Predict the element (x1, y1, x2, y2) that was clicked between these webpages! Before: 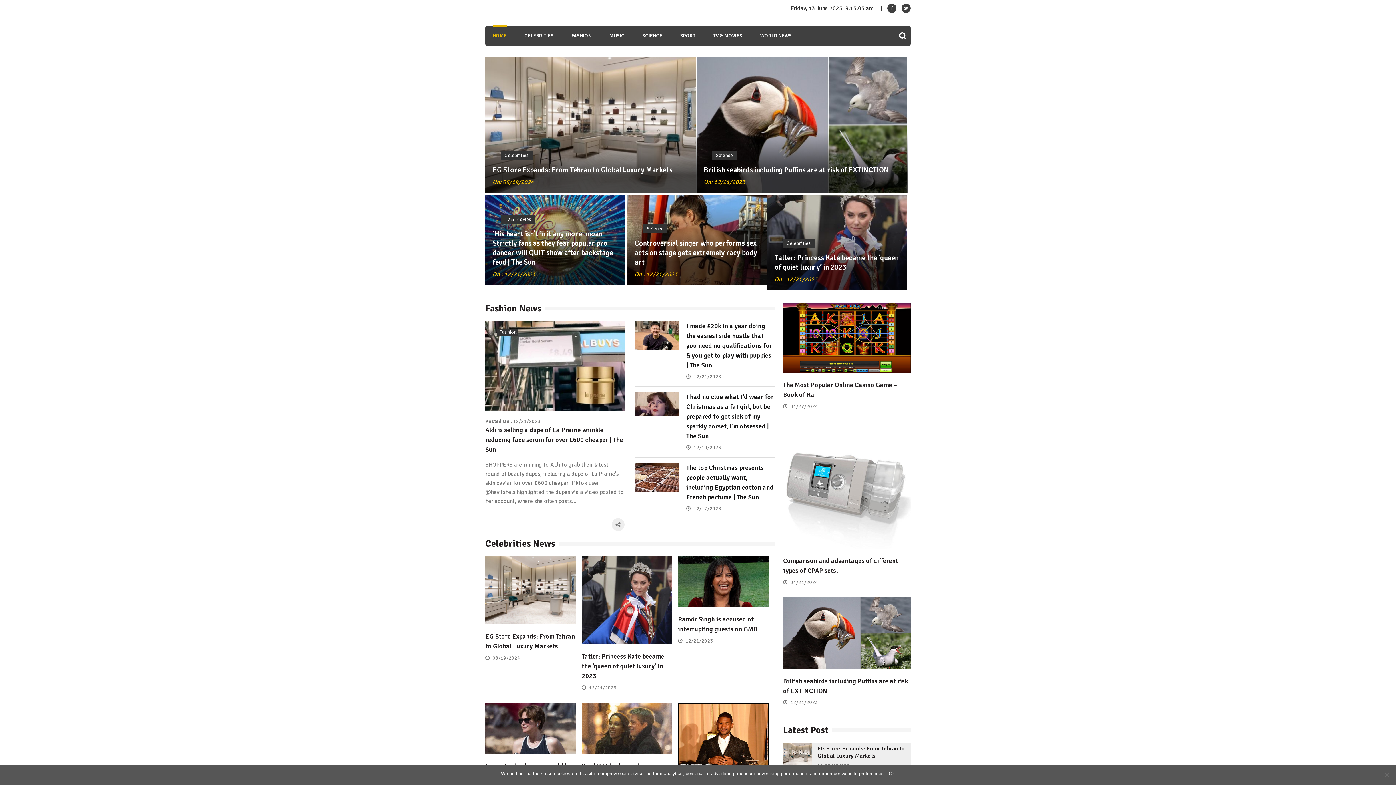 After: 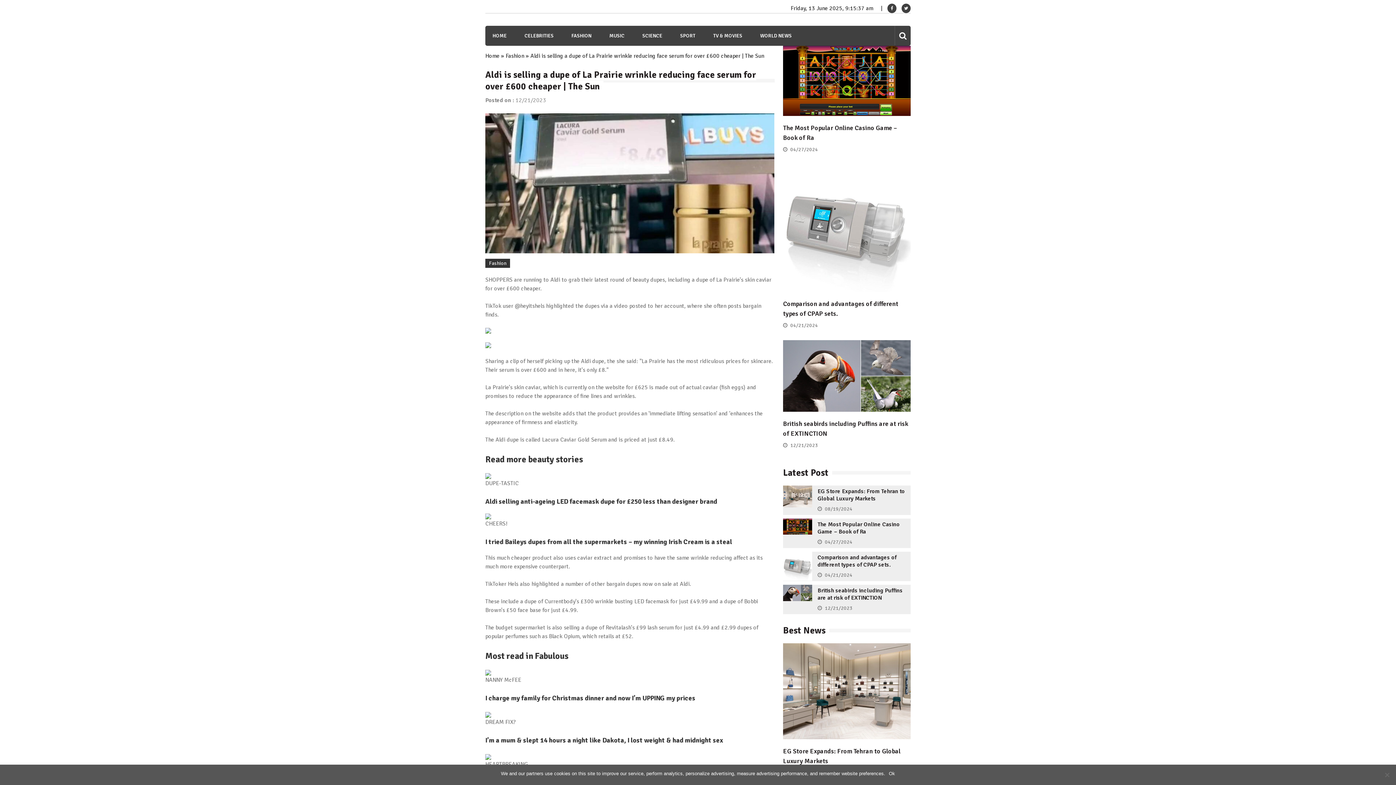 Action: bbox: (485, 405, 624, 413)